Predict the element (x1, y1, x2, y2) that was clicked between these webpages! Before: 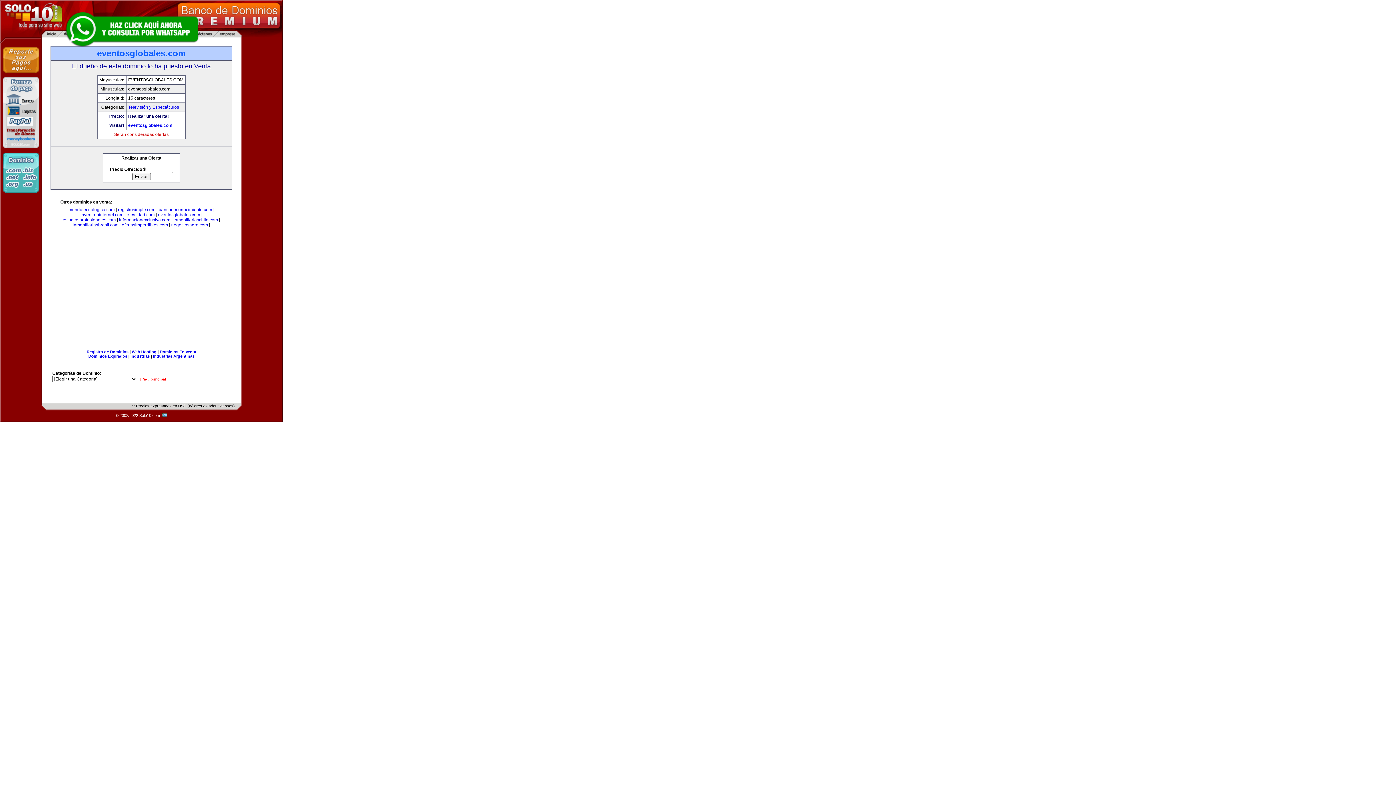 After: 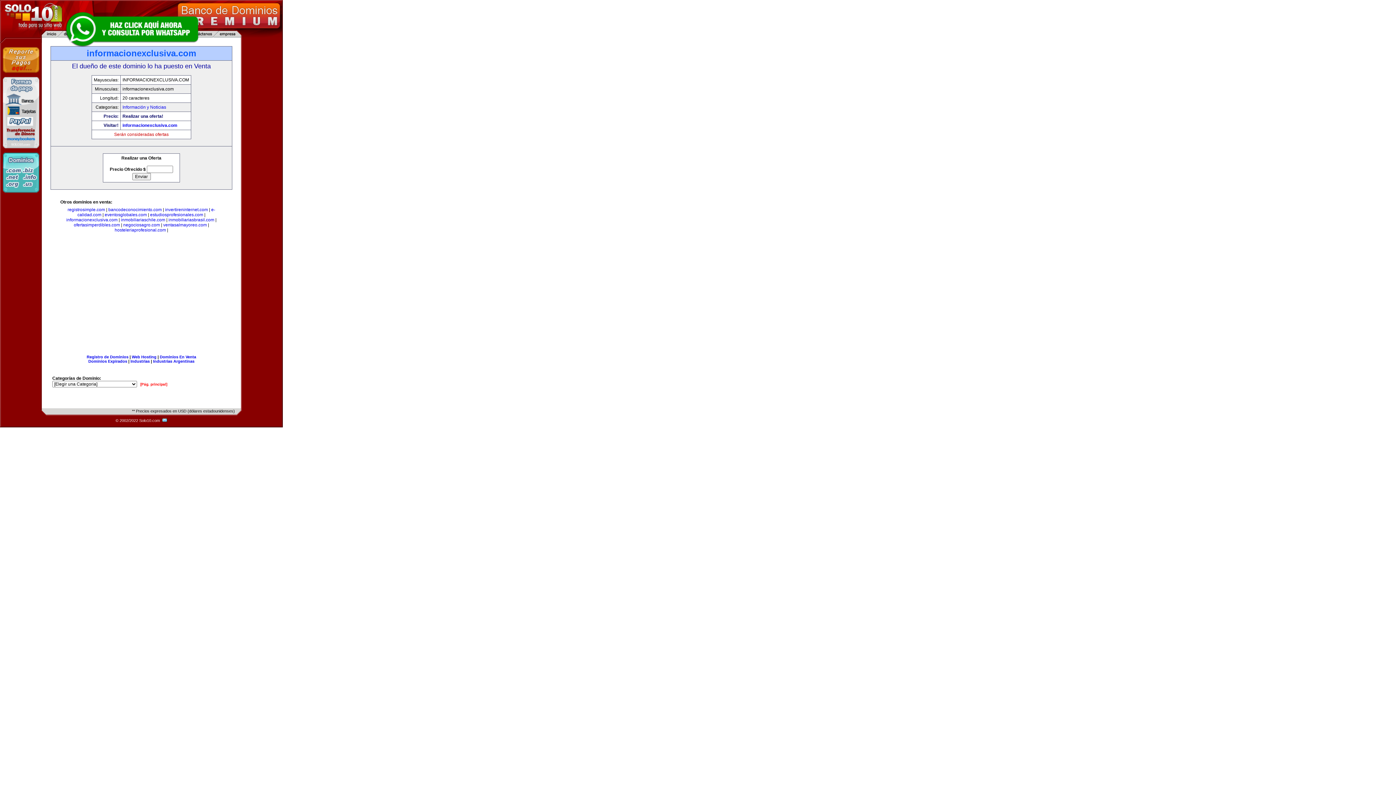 Action: label: informacionexclusiva.com bbox: (119, 217, 170, 222)